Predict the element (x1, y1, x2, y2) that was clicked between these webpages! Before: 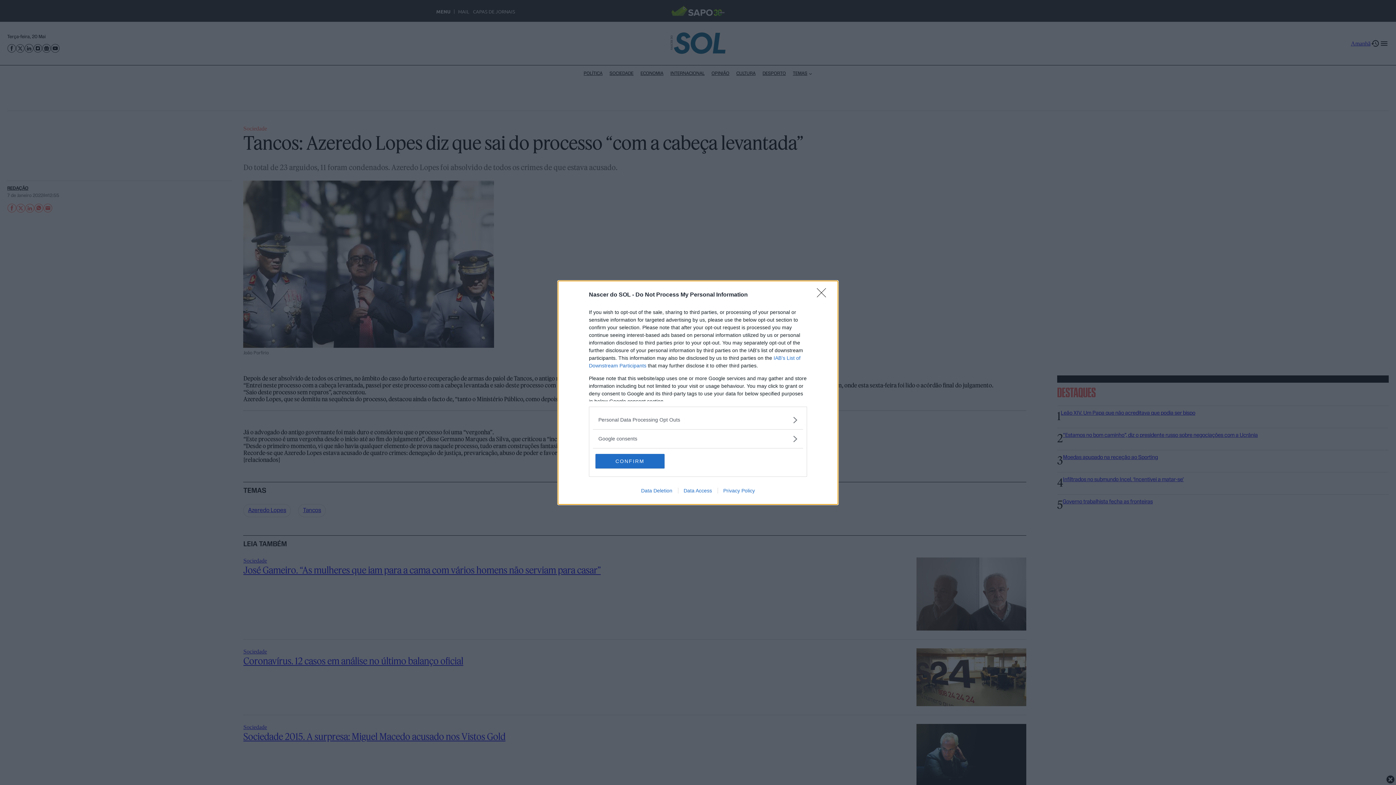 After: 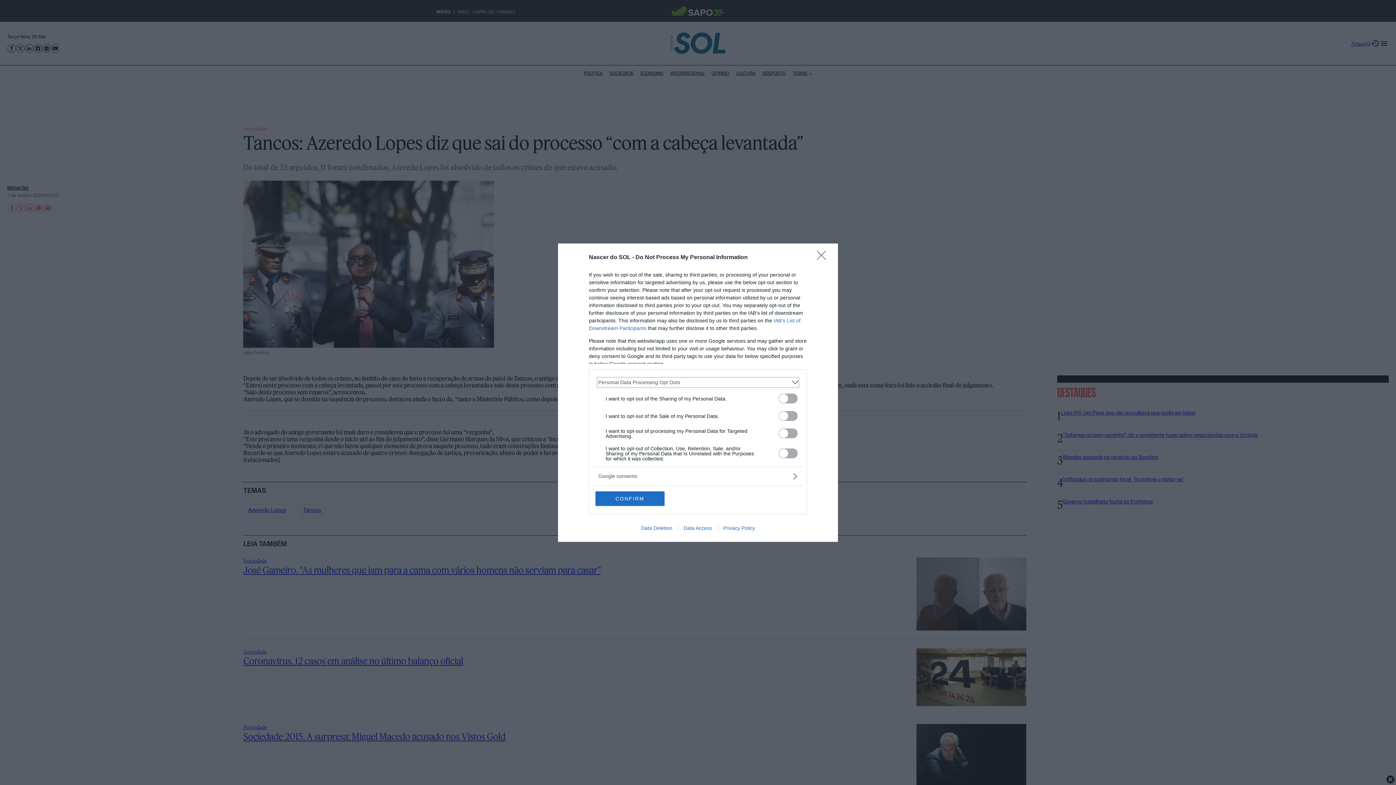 Action: bbox: (598, 416, 797, 423) label: Opt-Outs